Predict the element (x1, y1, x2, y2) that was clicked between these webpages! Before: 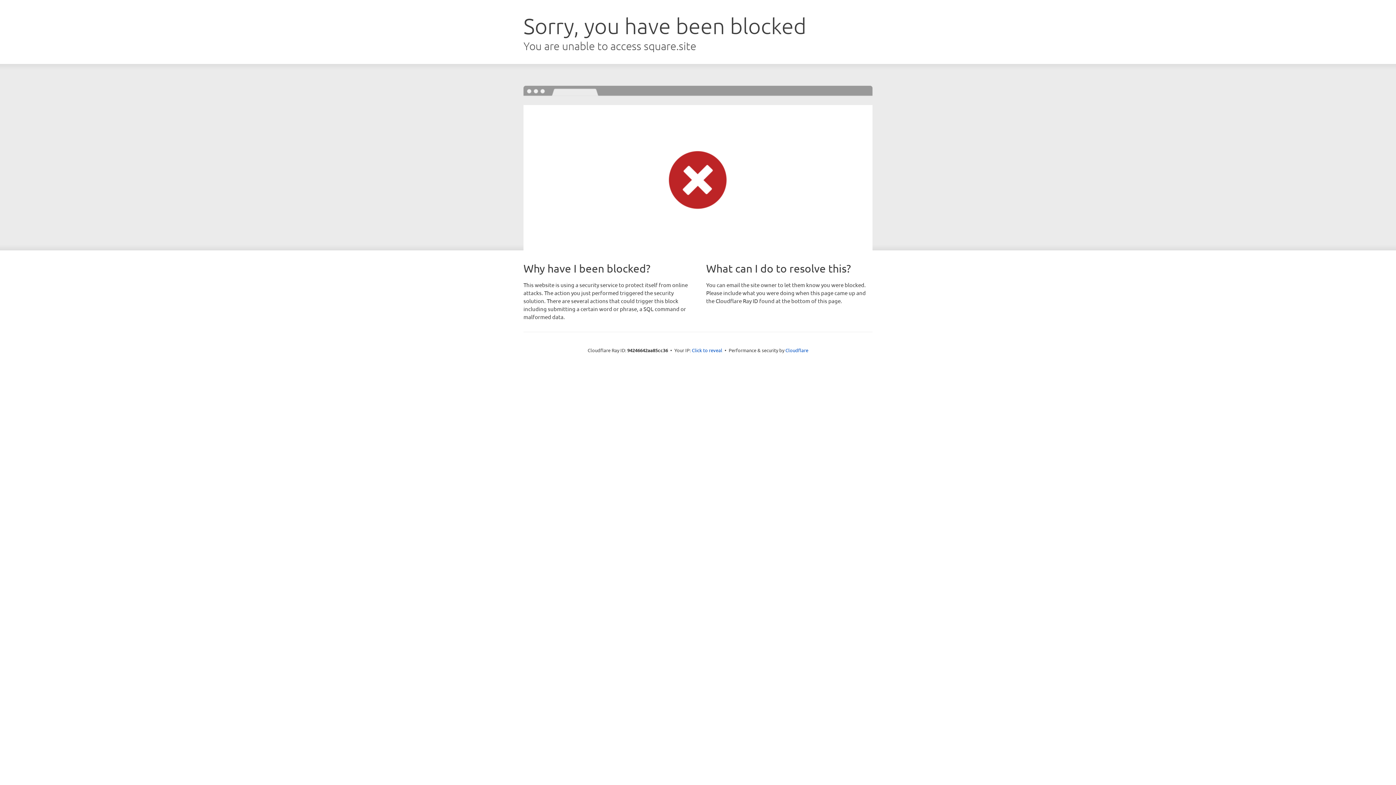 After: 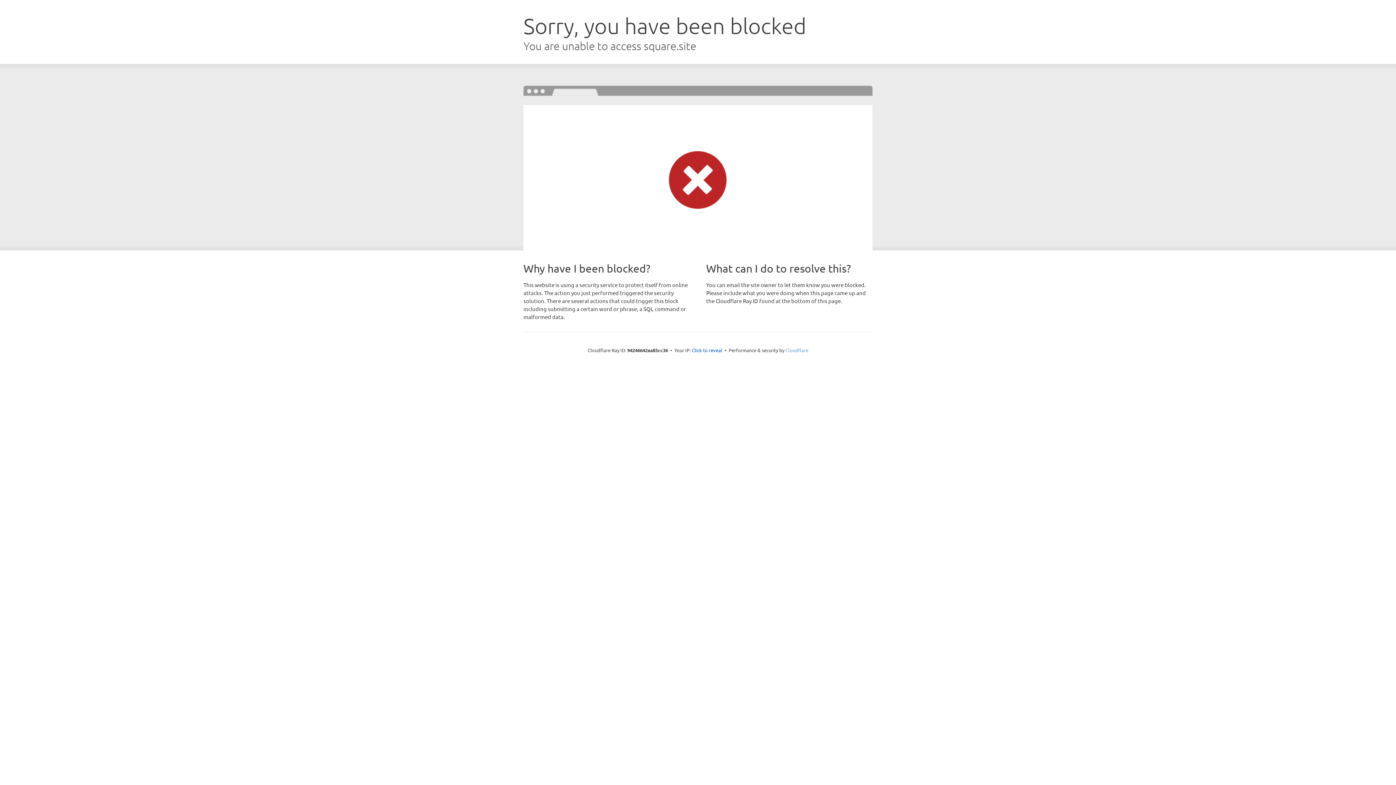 Action: label: Cloudflare bbox: (785, 347, 808, 353)